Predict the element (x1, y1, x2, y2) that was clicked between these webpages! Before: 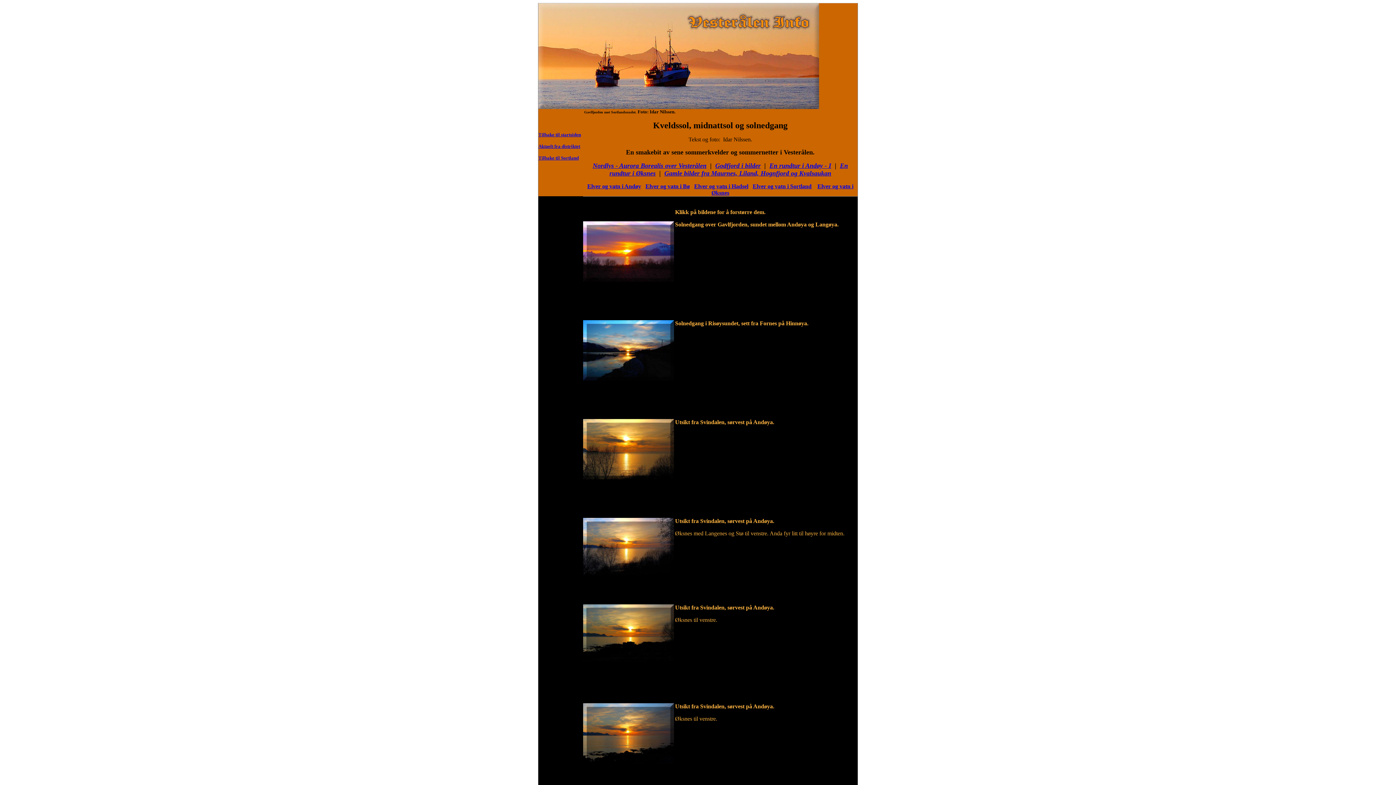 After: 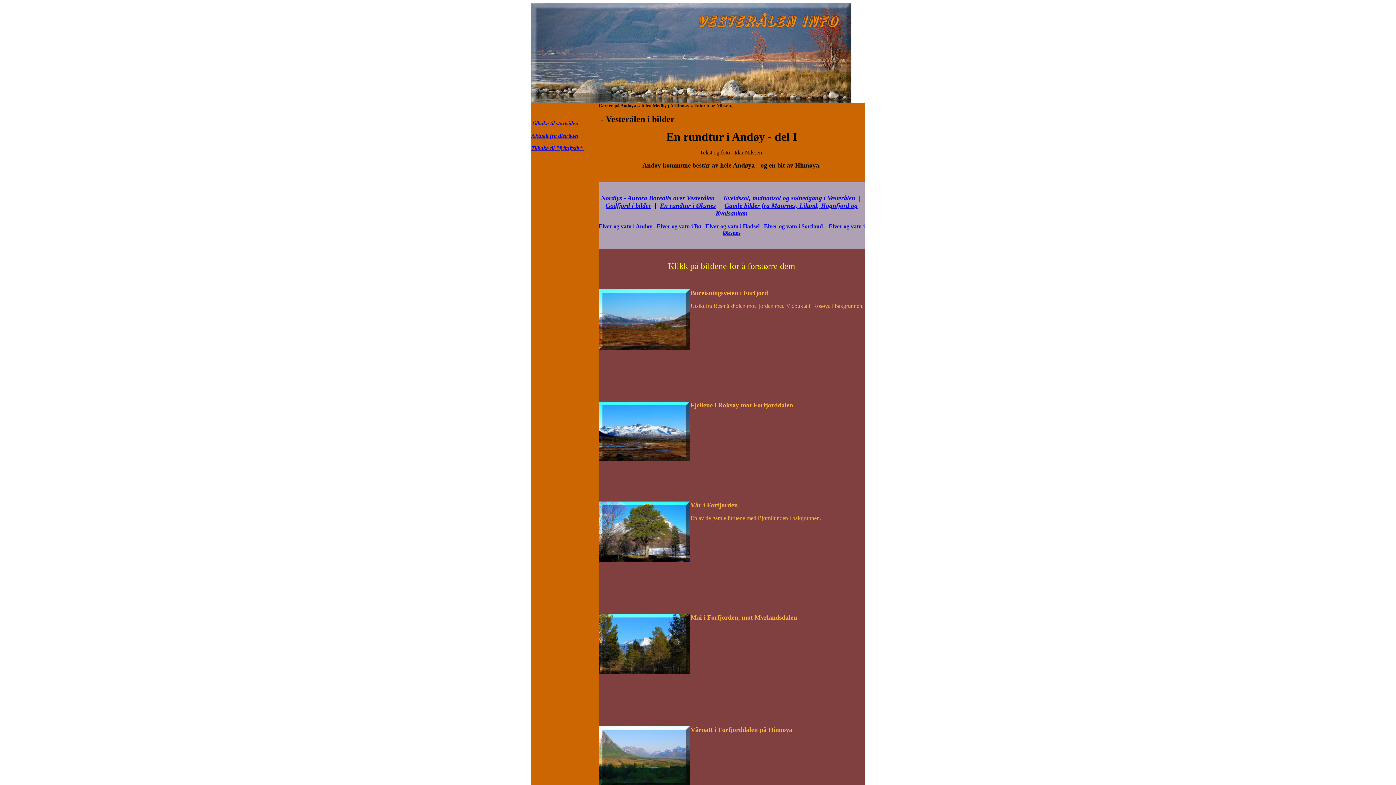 Action: bbox: (769, 162, 831, 169) label: En rundtur i Andøy - I